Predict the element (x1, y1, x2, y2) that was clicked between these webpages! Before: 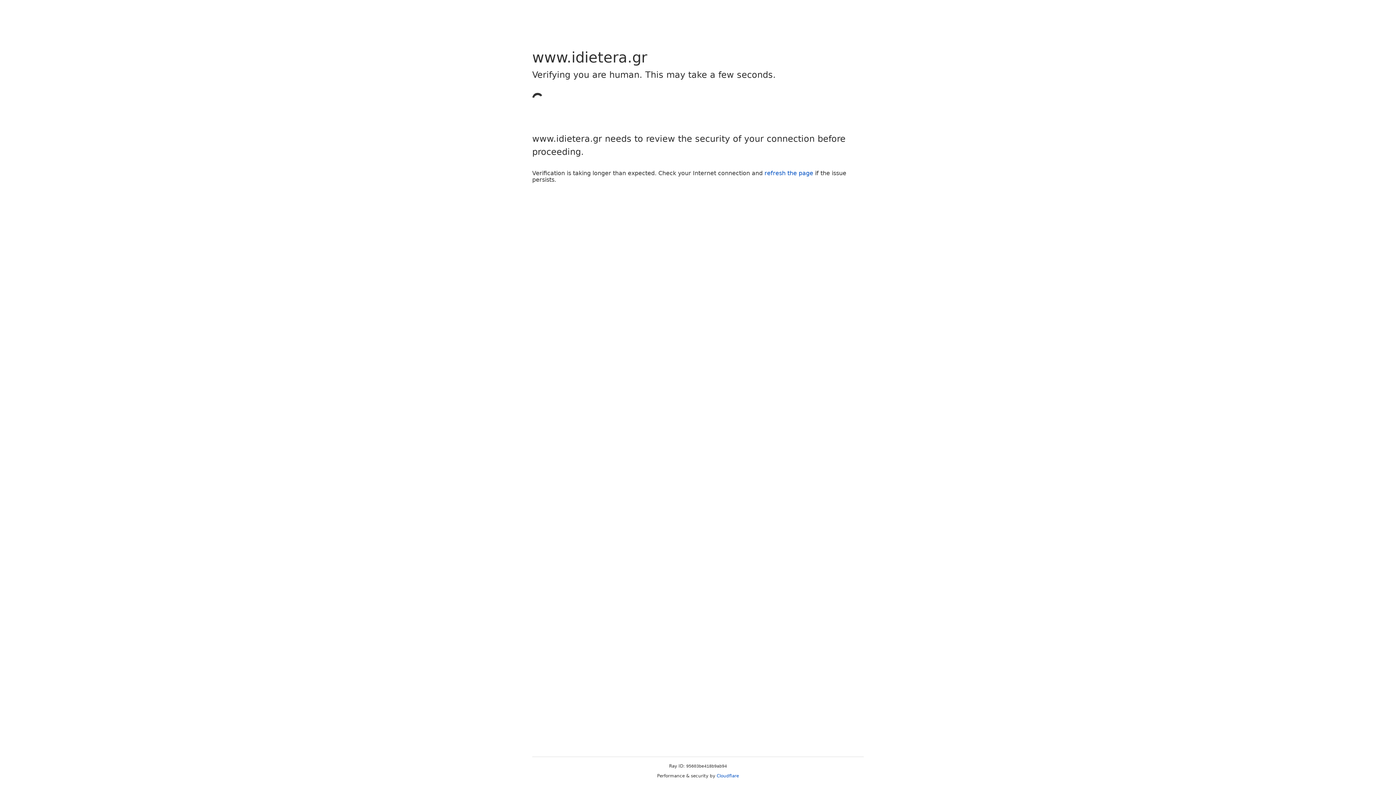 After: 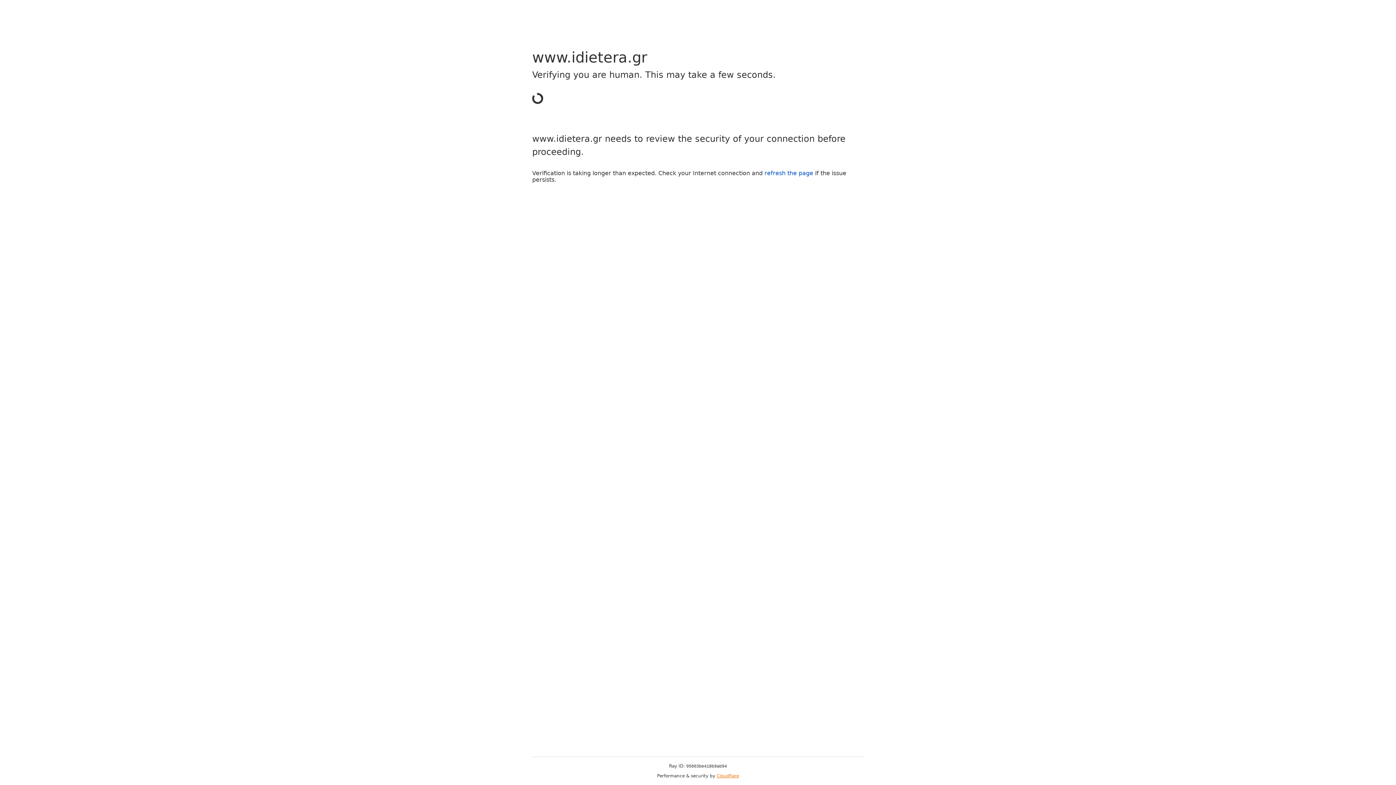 Action: bbox: (716, 773, 739, 778) label: Cloudflare